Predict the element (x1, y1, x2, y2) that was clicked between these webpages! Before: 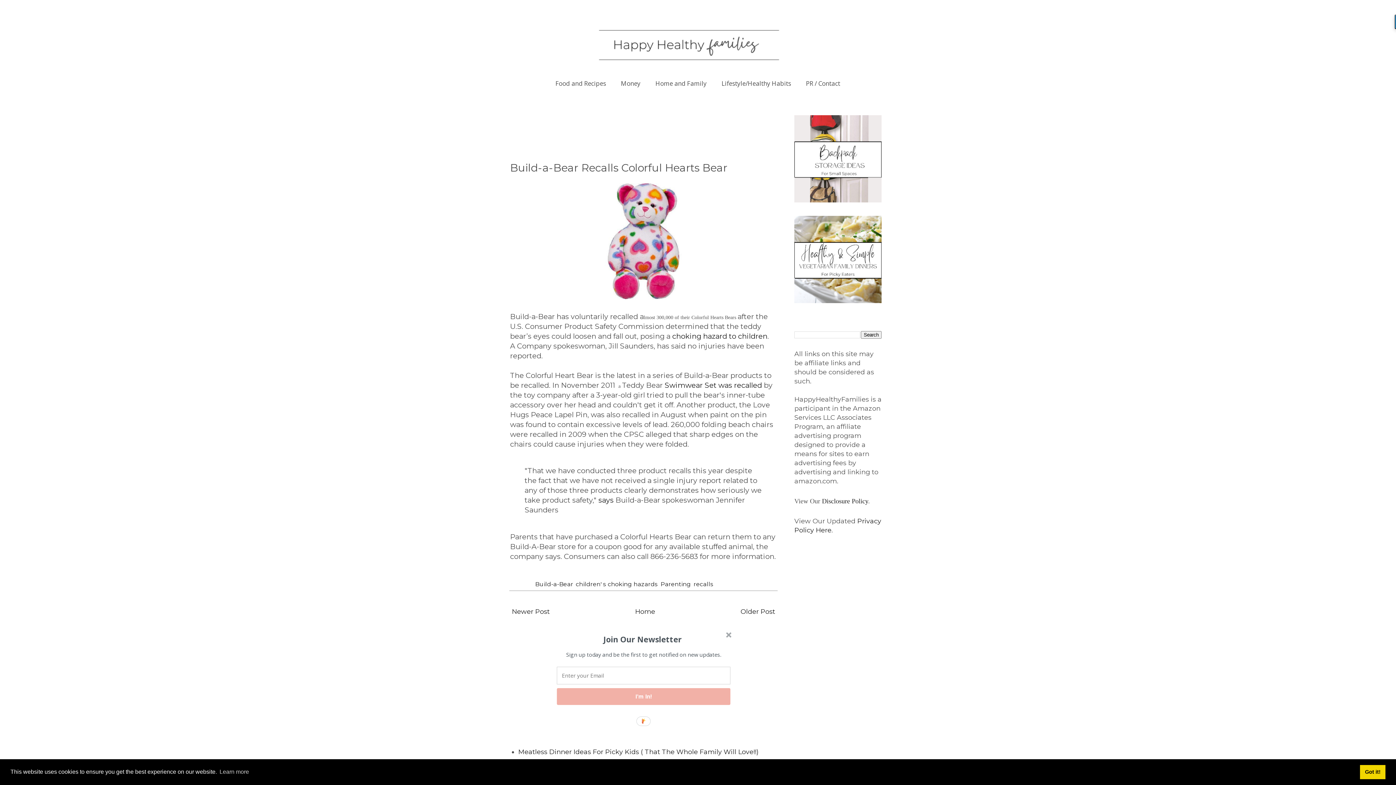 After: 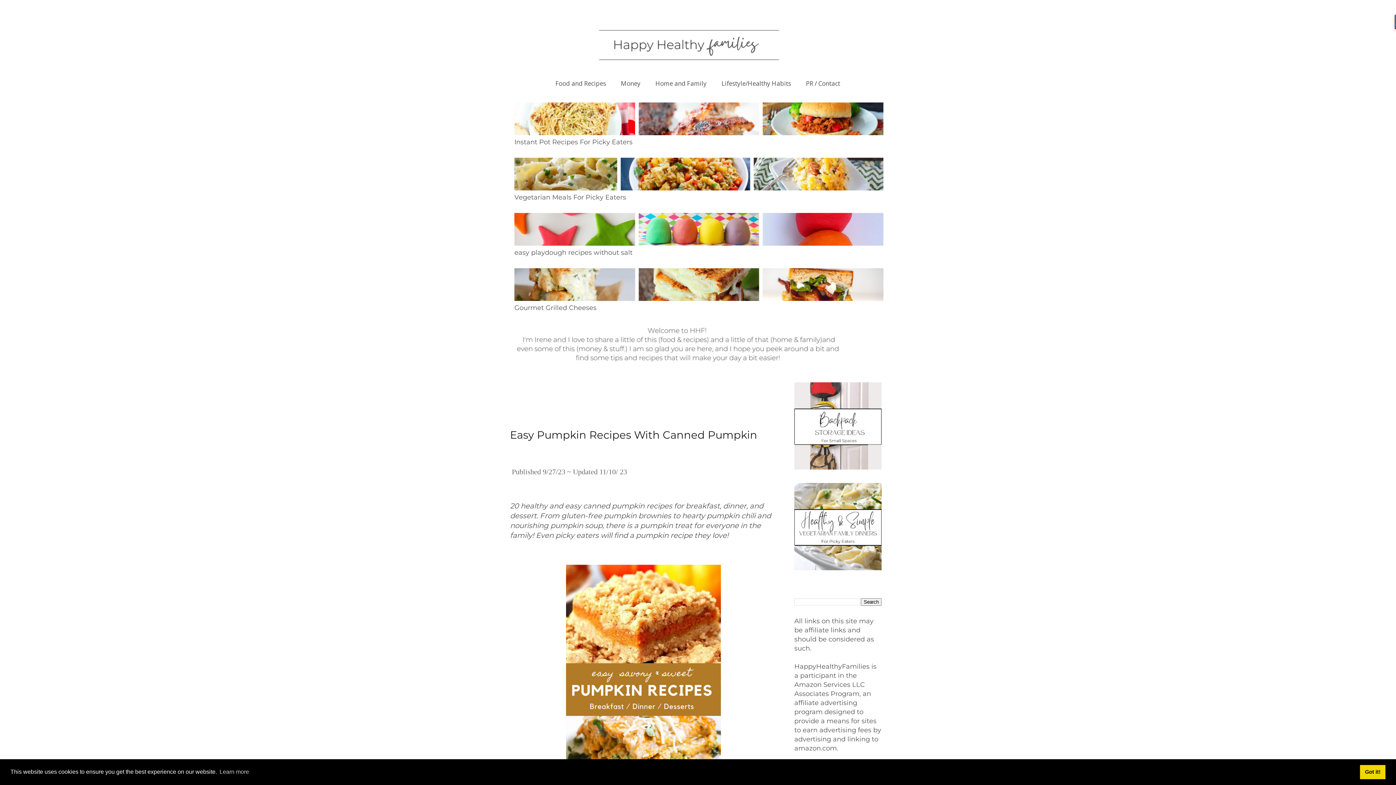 Action: bbox: (503, 14, 892, 75)